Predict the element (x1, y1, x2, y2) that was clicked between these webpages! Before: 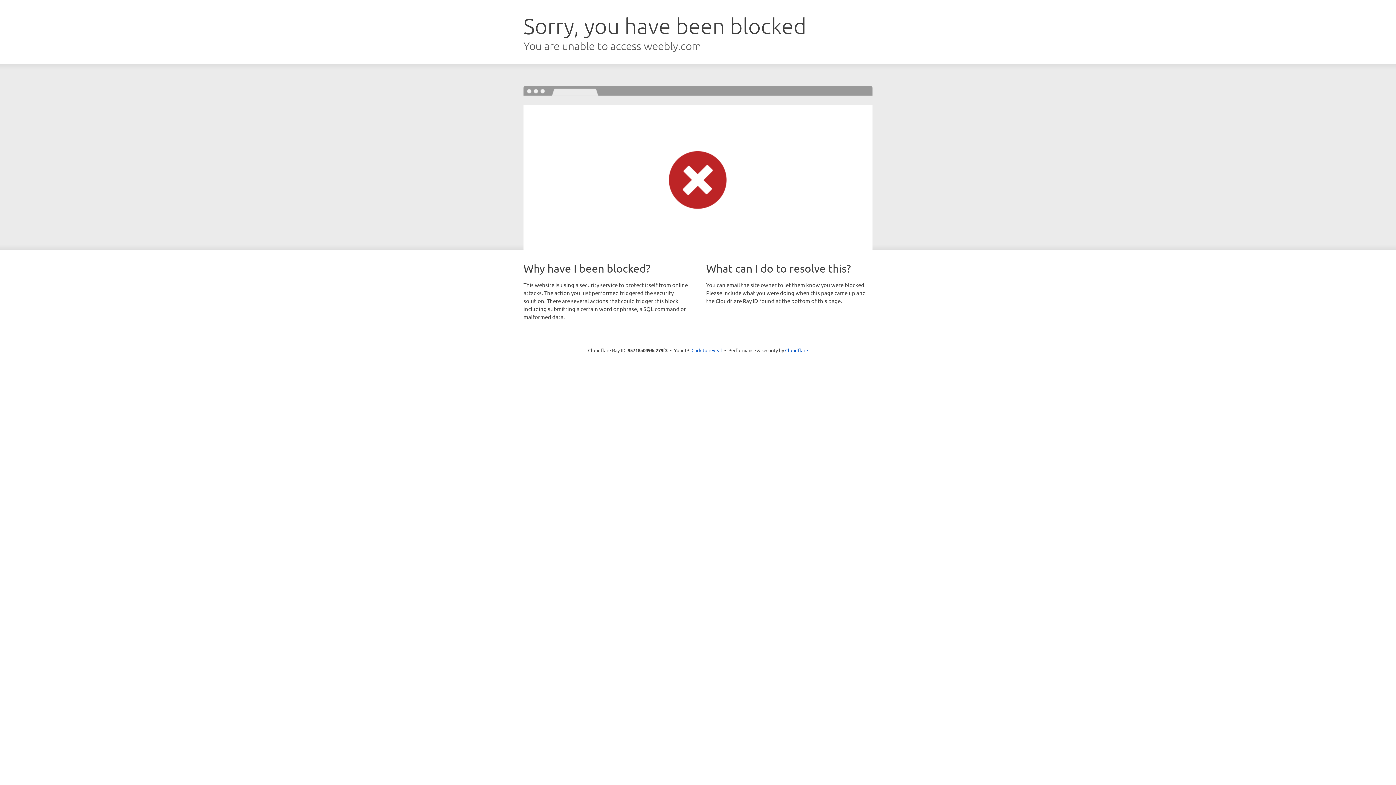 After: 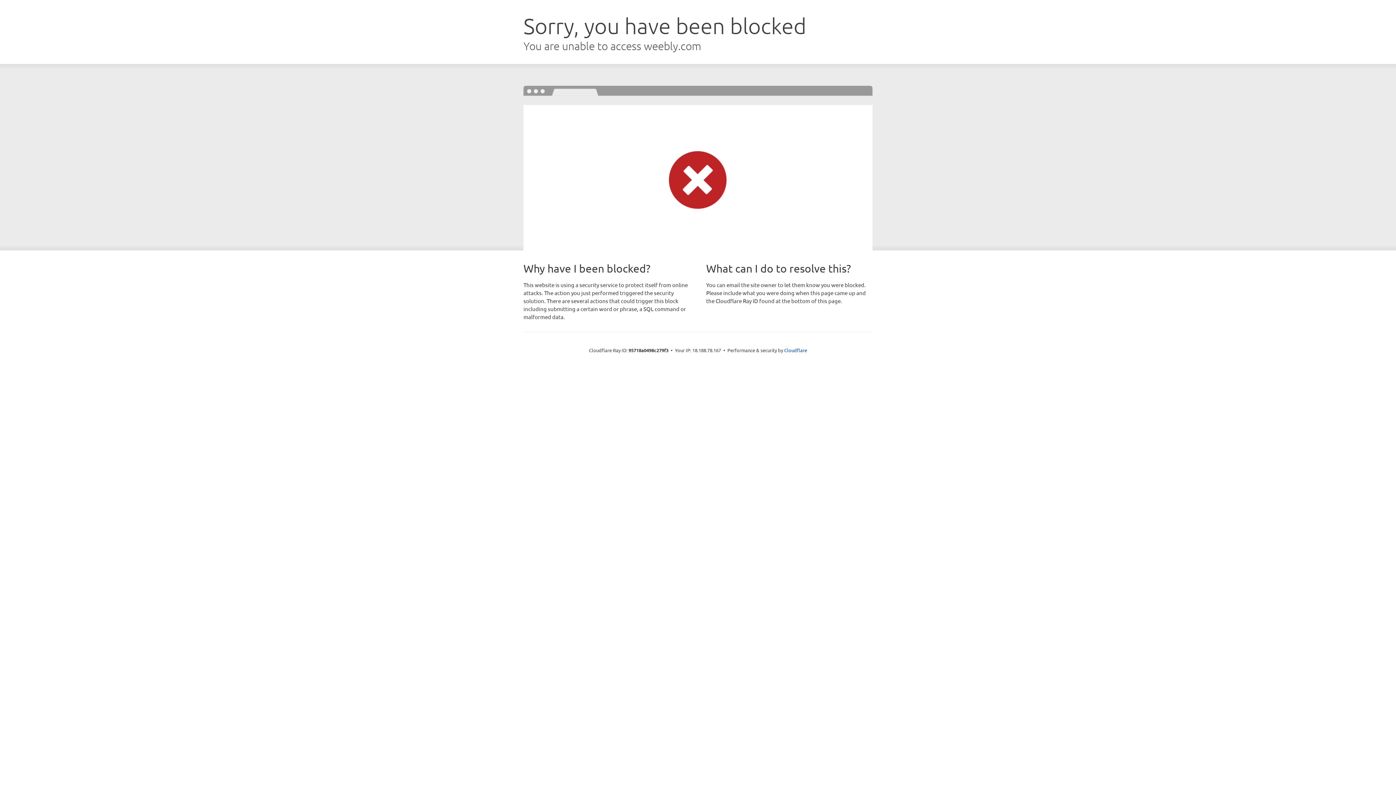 Action: bbox: (691, 346, 722, 353) label: Click to reveal